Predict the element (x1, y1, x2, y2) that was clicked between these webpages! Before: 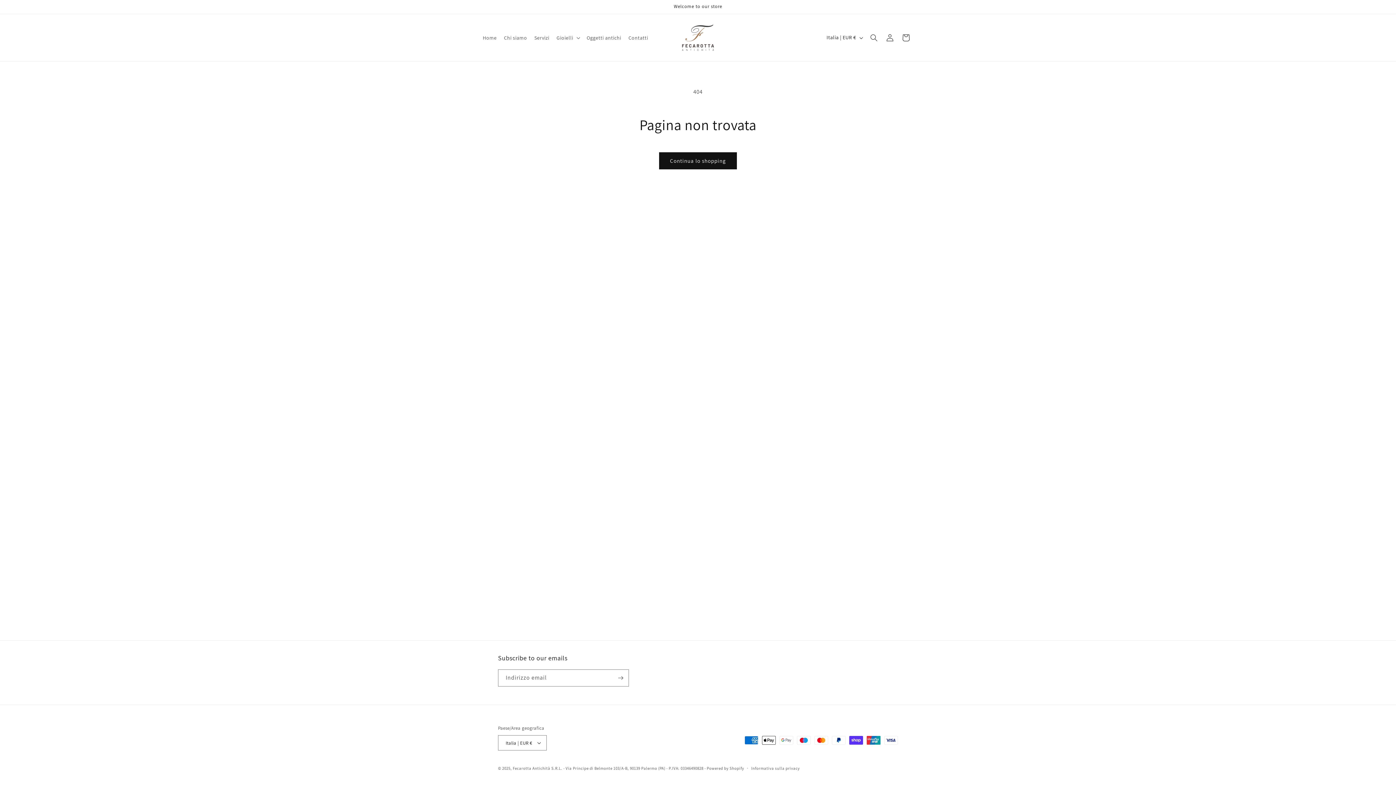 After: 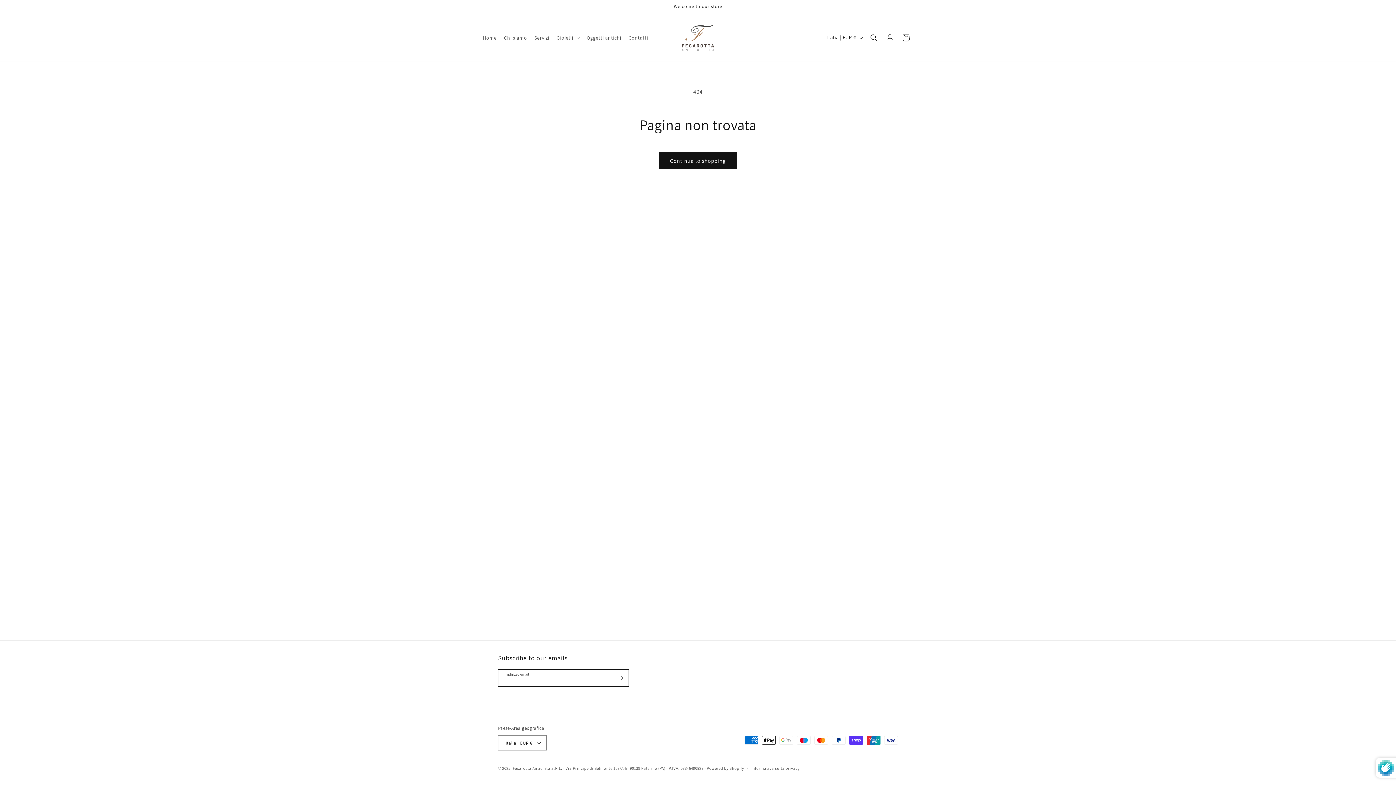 Action: label: Iscriviti bbox: (612, 669, 628, 686)